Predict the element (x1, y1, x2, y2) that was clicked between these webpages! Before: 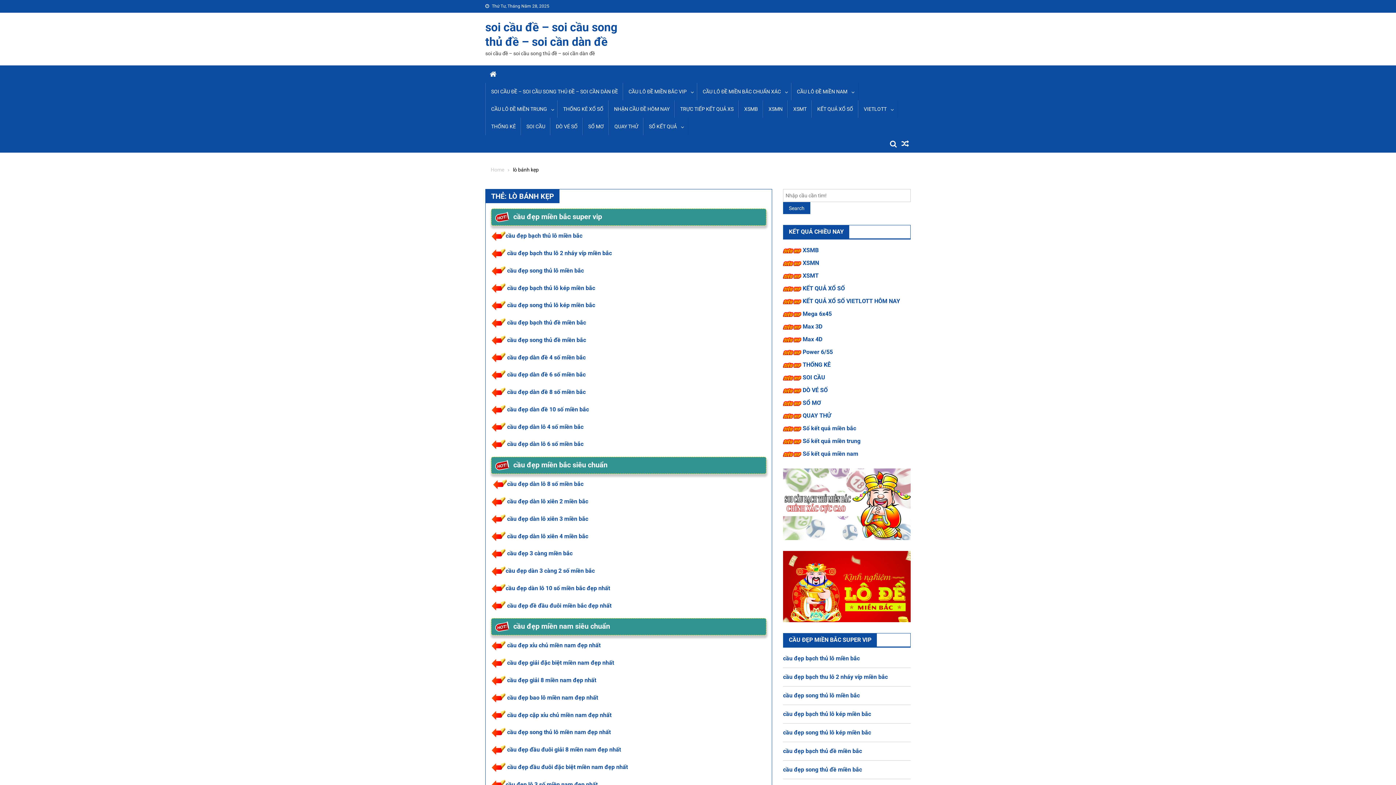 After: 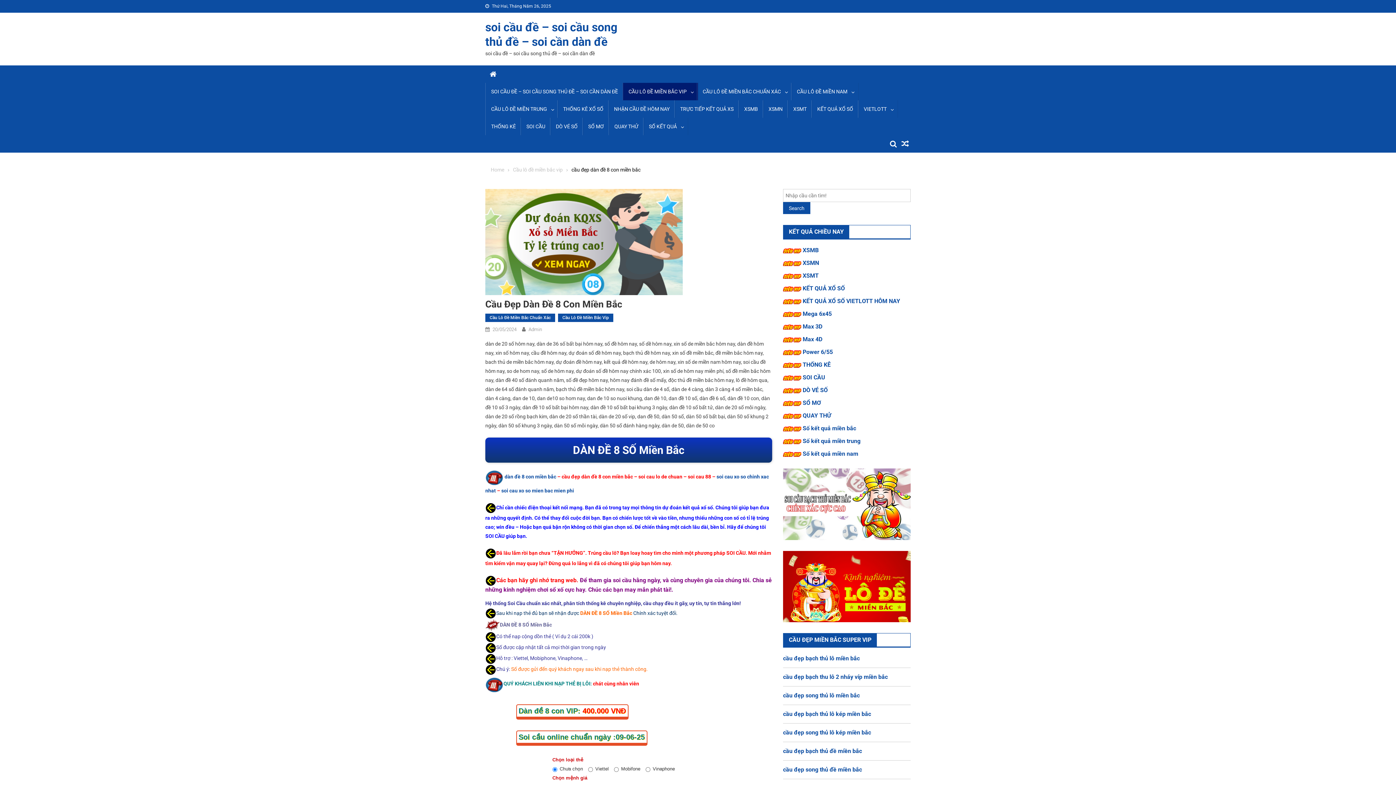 Action: bbox: (507, 388, 585, 395) label: cầu đẹp dàn đề 8 số miền bắc